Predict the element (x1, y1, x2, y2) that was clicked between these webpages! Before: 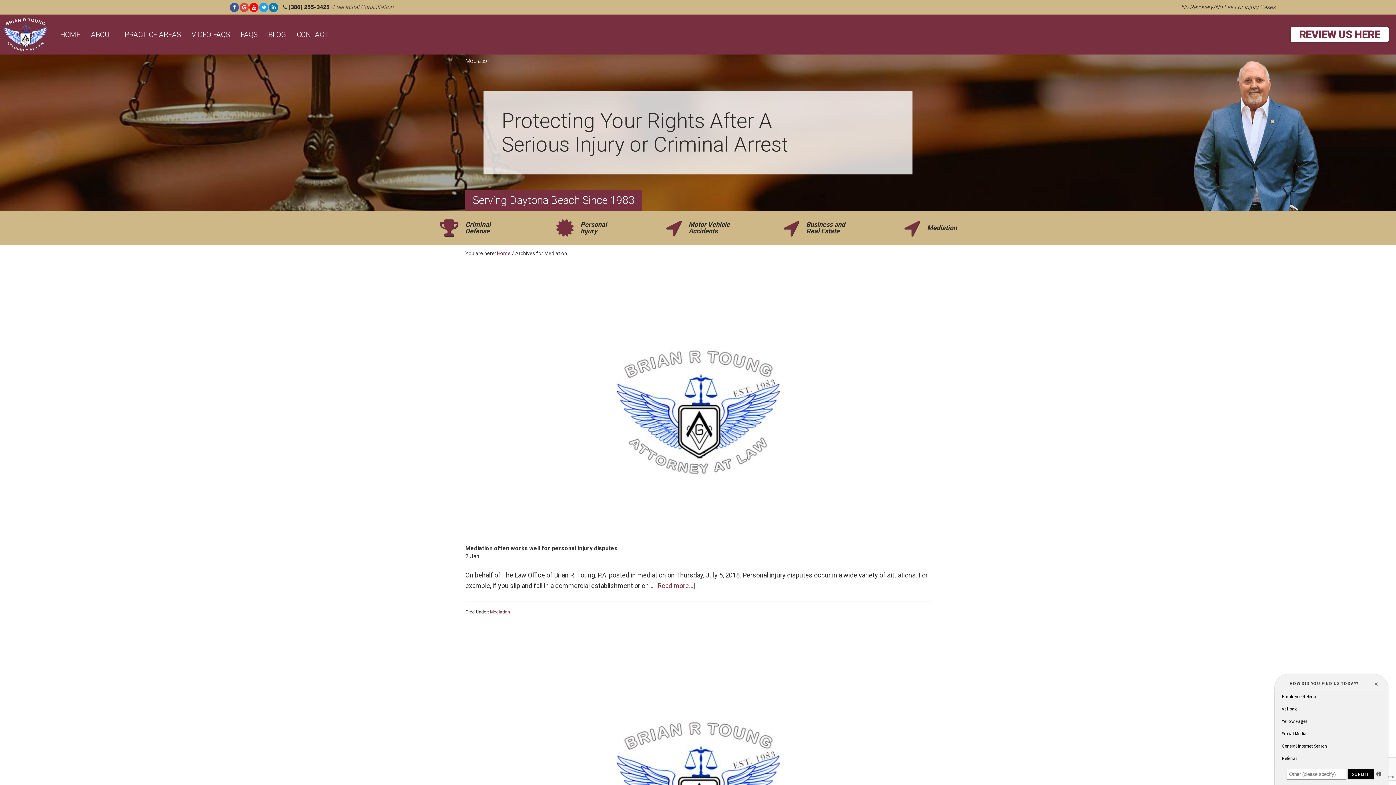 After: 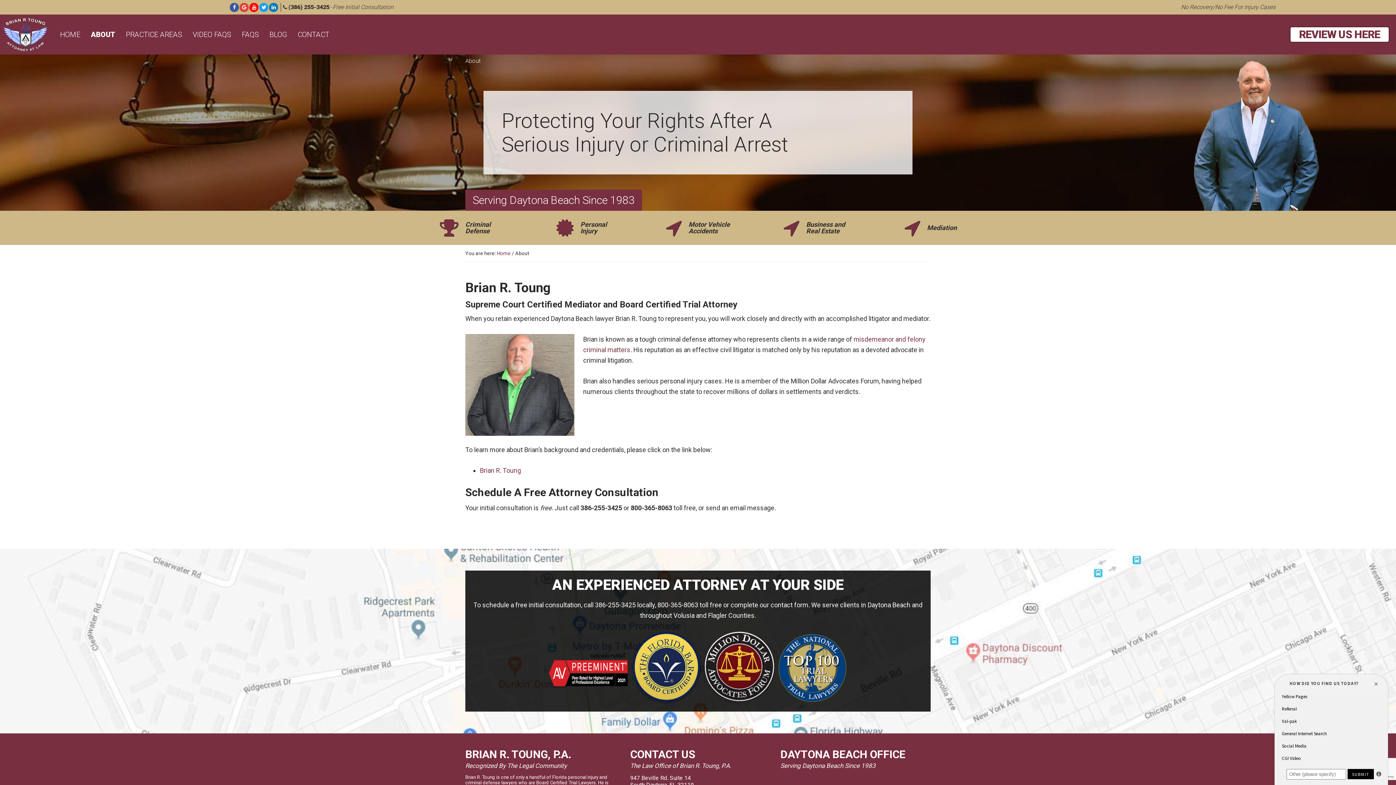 Action: label: ABOUT bbox: (86, 26, 118, 42)